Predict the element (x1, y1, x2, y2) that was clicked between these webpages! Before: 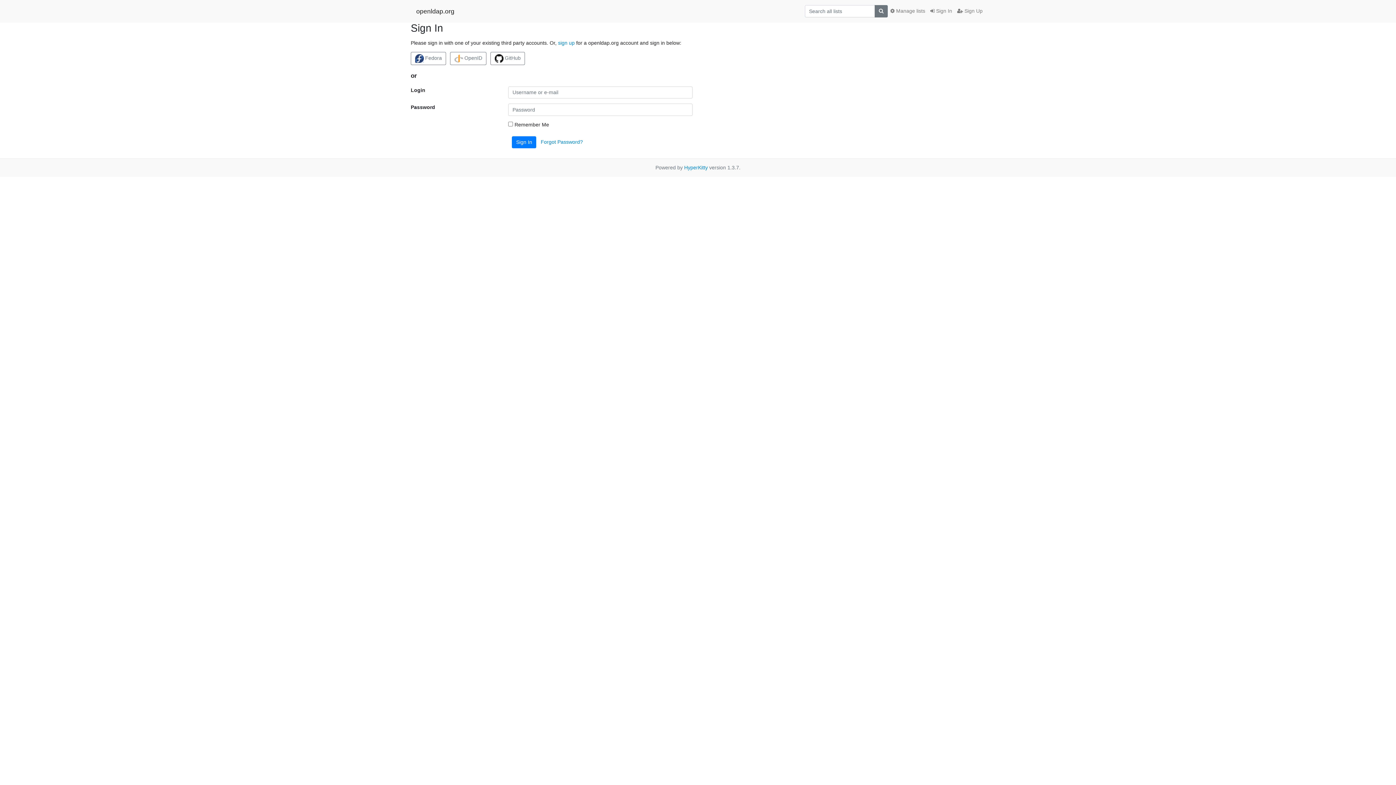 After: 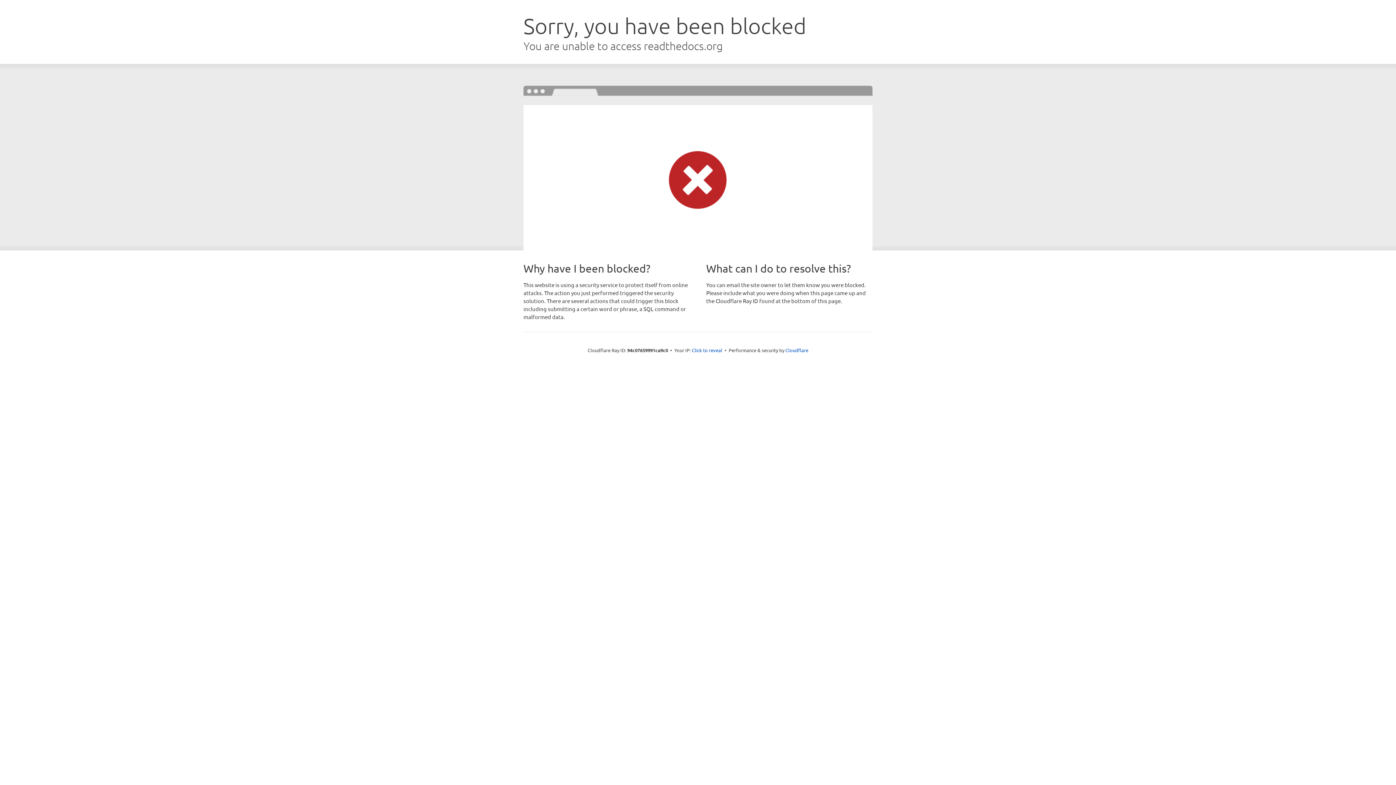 Action: bbox: (684, 164, 708, 170) label: HyperKitty